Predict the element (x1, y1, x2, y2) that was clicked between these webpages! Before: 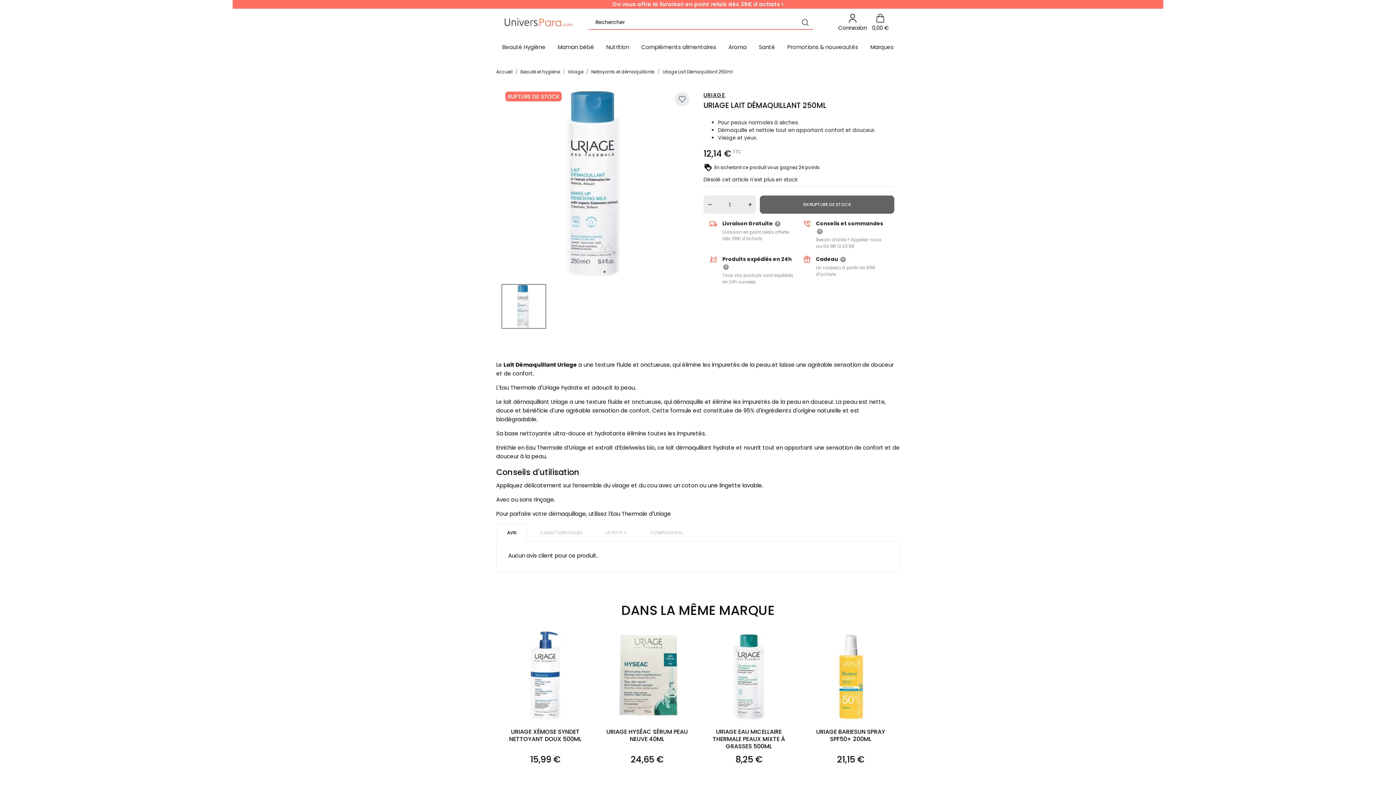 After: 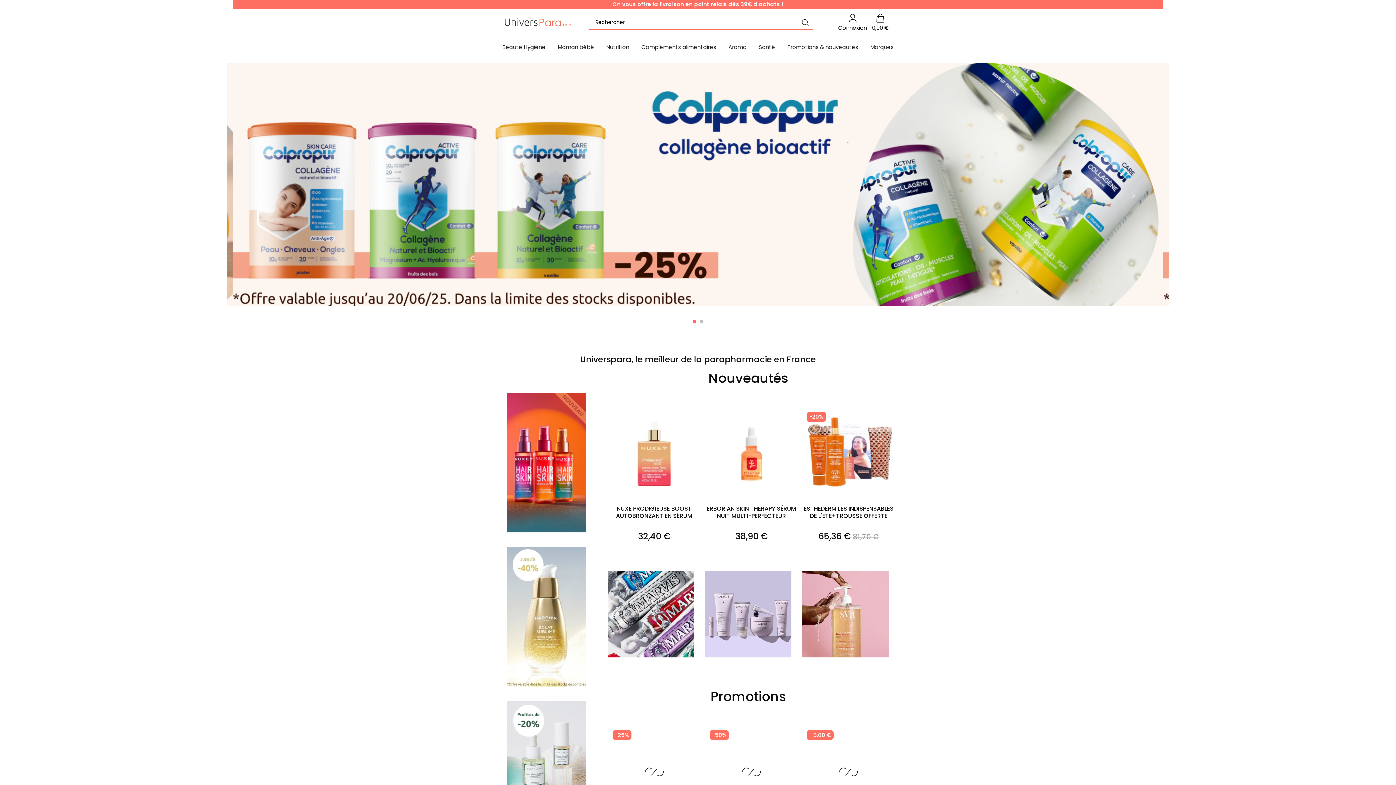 Action: bbox: (496, 68, 513, 74) label: Accueil 